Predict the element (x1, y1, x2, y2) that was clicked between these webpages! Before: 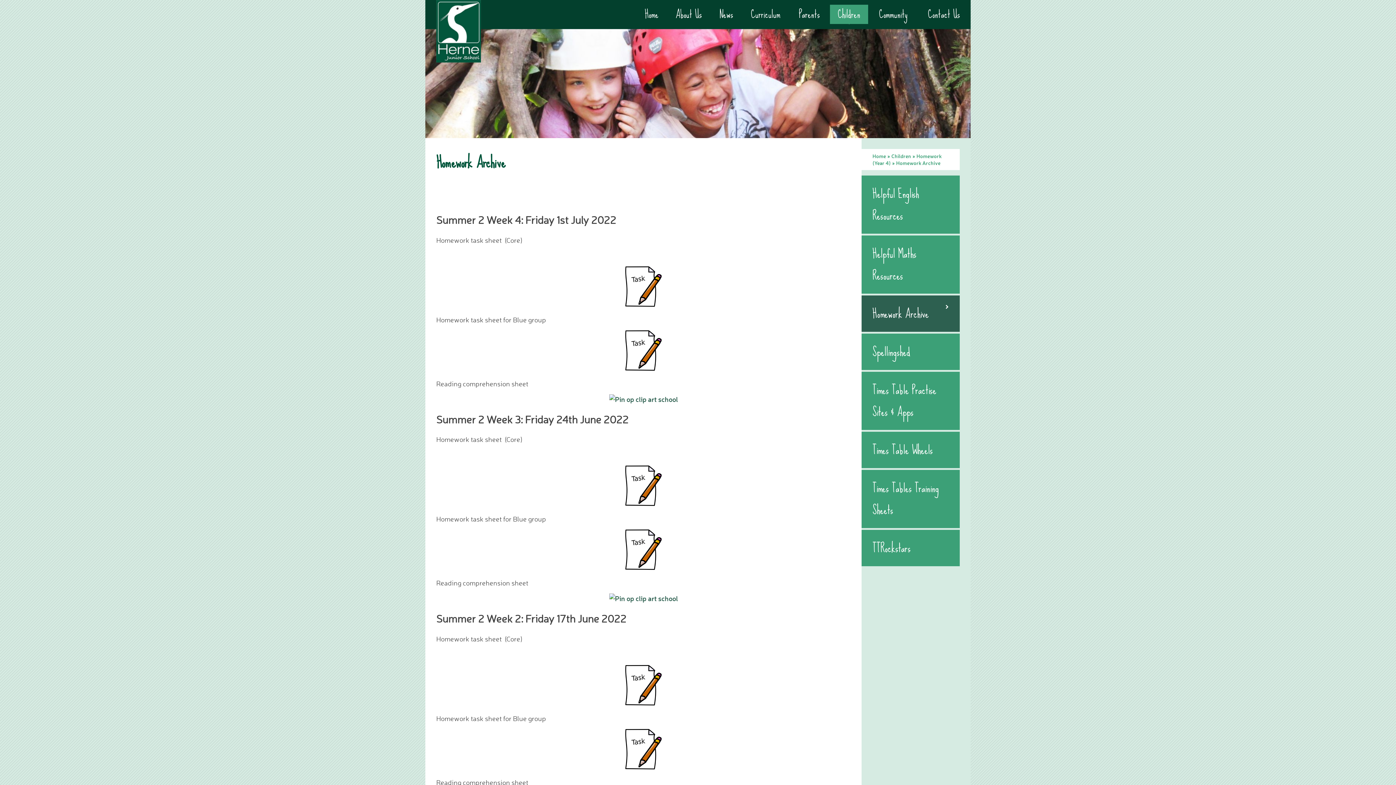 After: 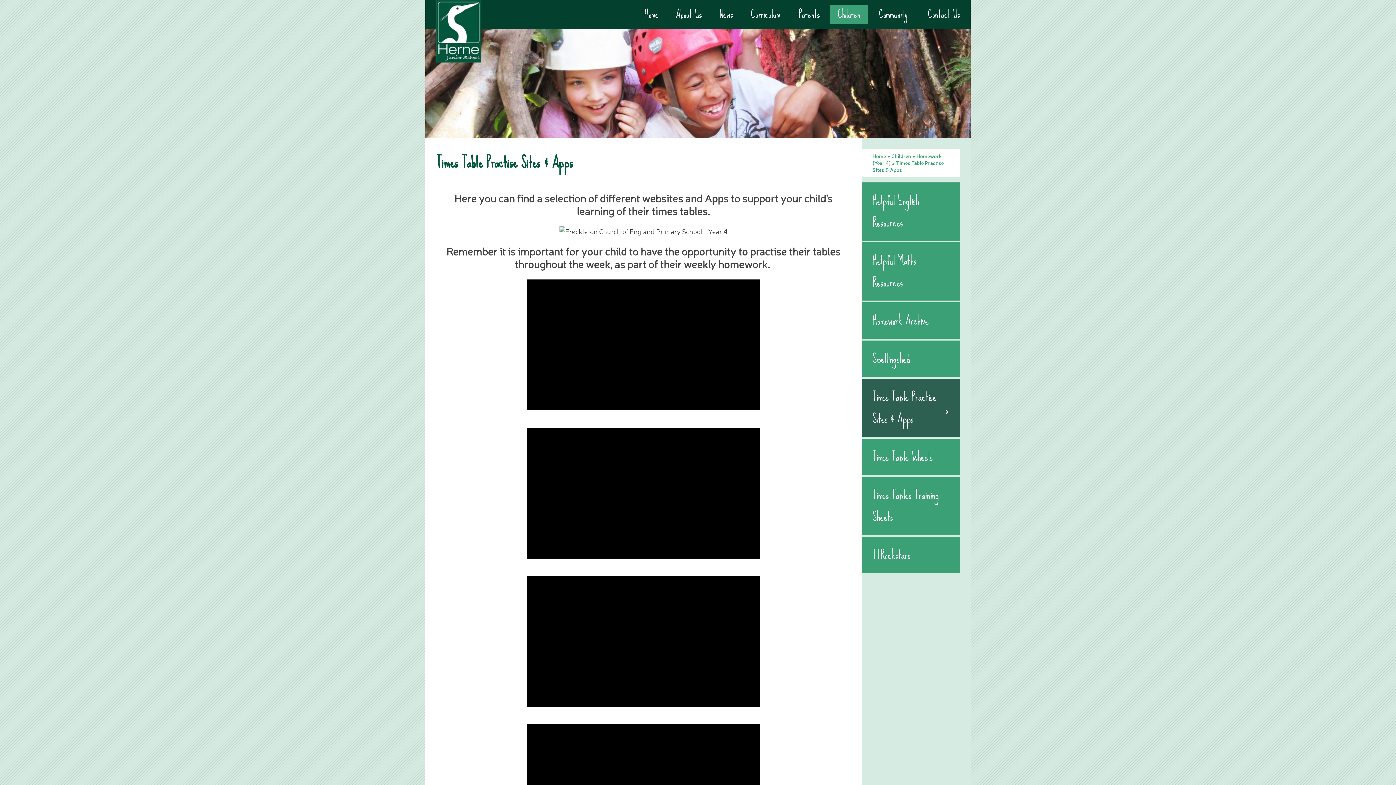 Action: bbox: (861, 372, 960, 430) label: Times Table Practise Sites & Apps